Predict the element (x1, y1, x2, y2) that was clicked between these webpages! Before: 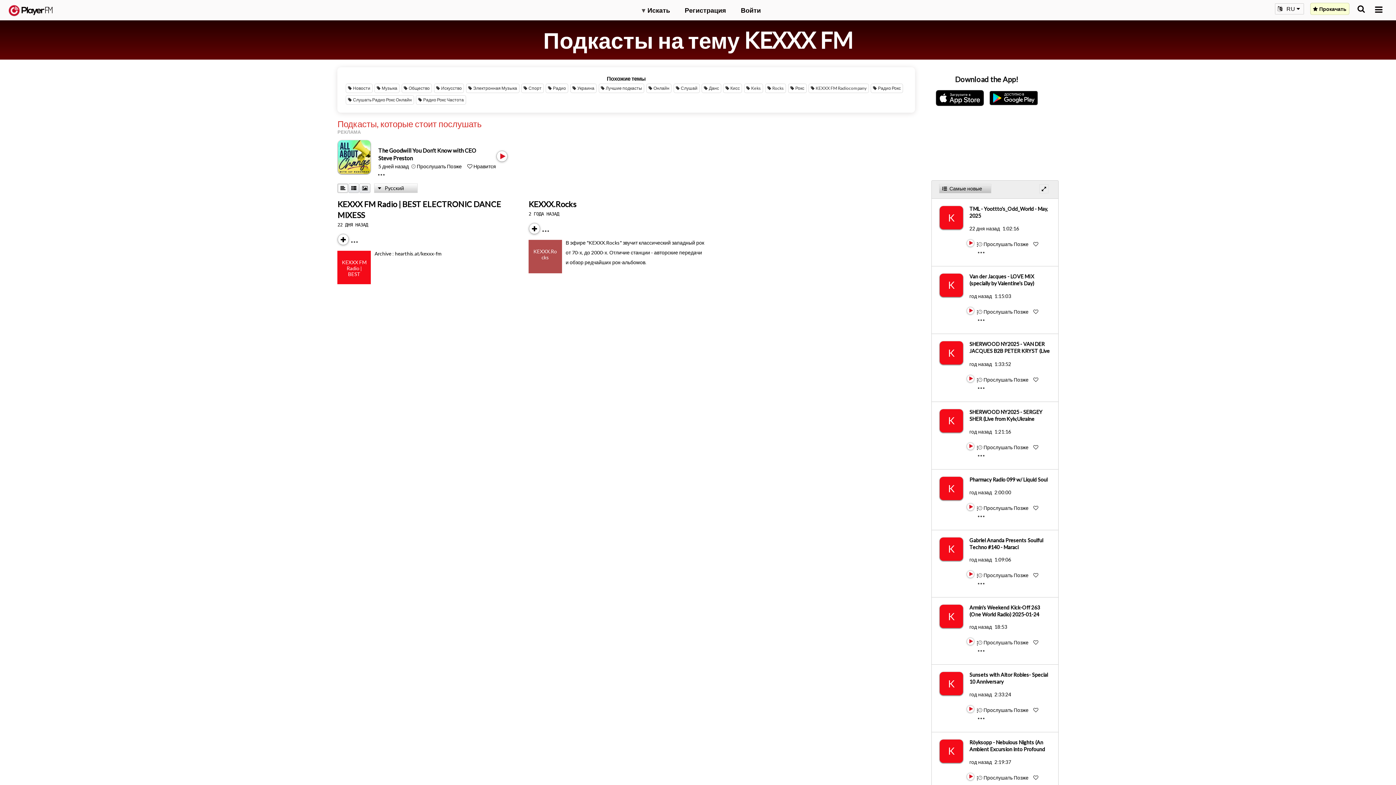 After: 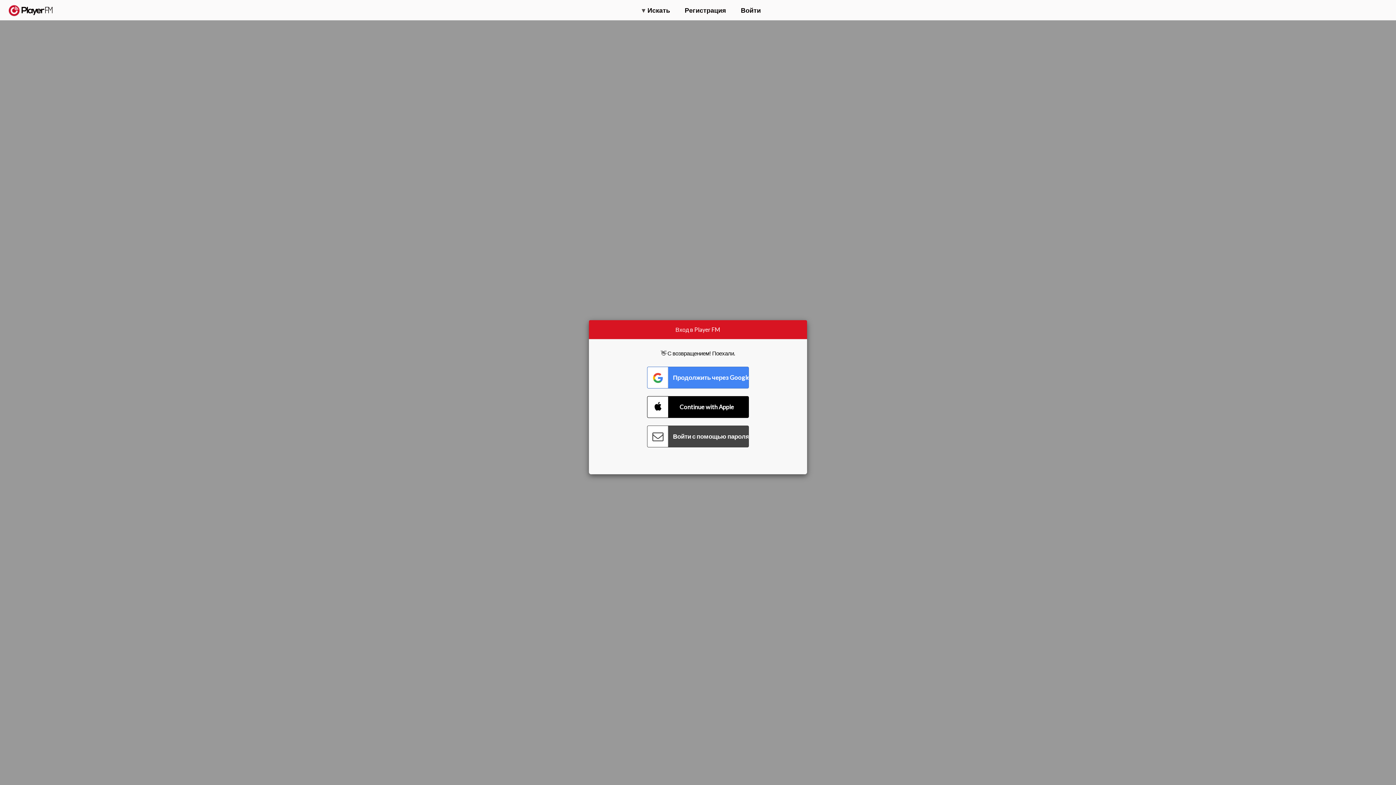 Action: label: KEXXX.Rocks bbox: (528, 199, 576, 208)